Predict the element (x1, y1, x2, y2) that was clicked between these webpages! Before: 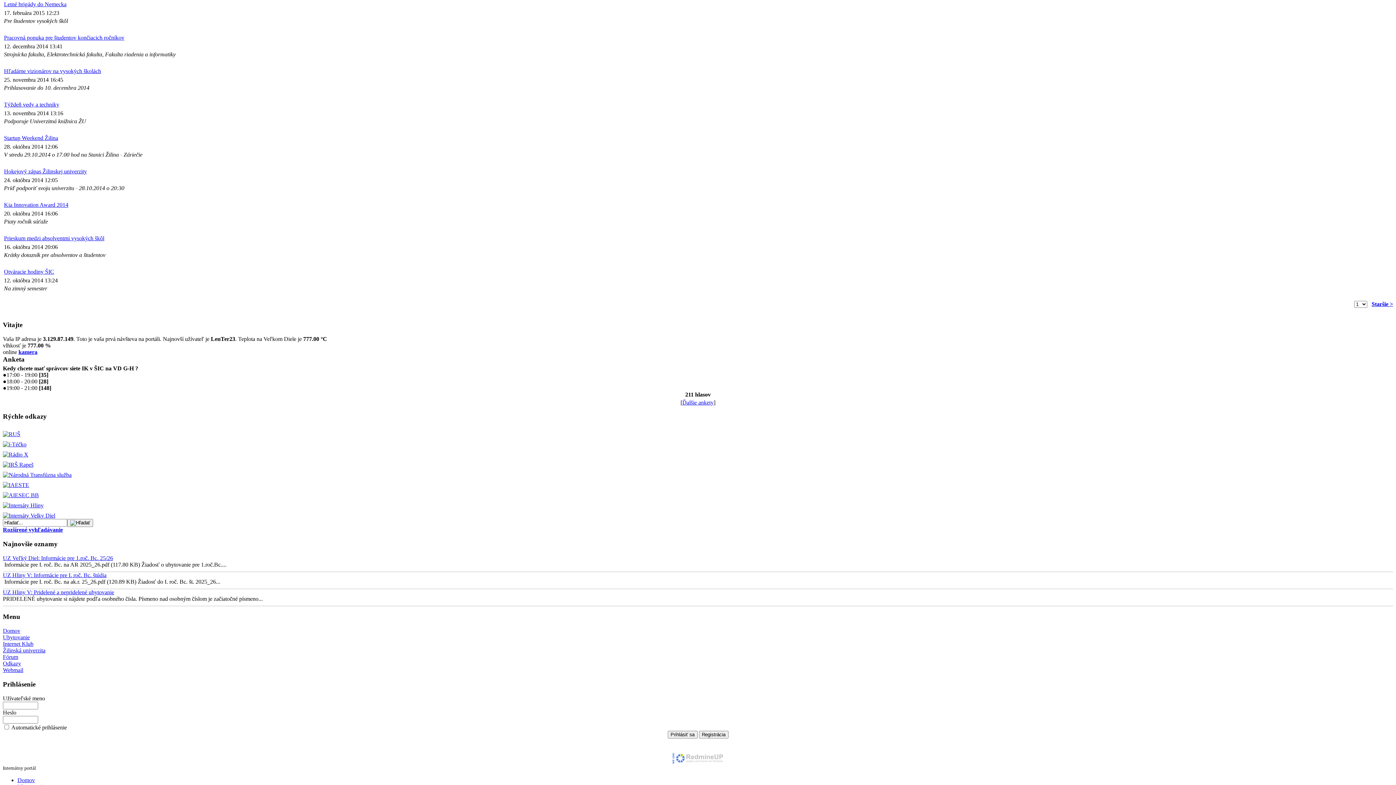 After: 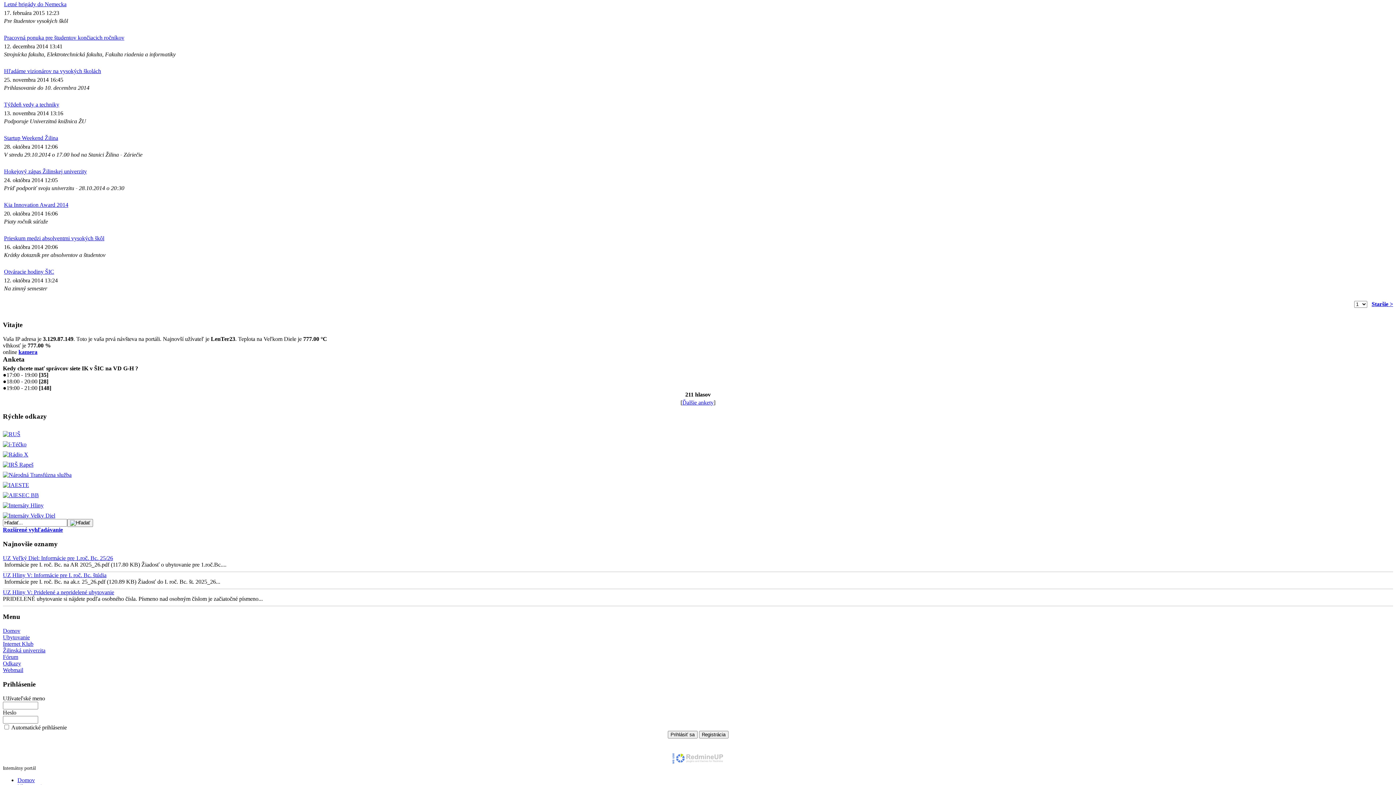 Action: bbox: (4, 1, 66, 7) label: Letné brigády do Nemecka